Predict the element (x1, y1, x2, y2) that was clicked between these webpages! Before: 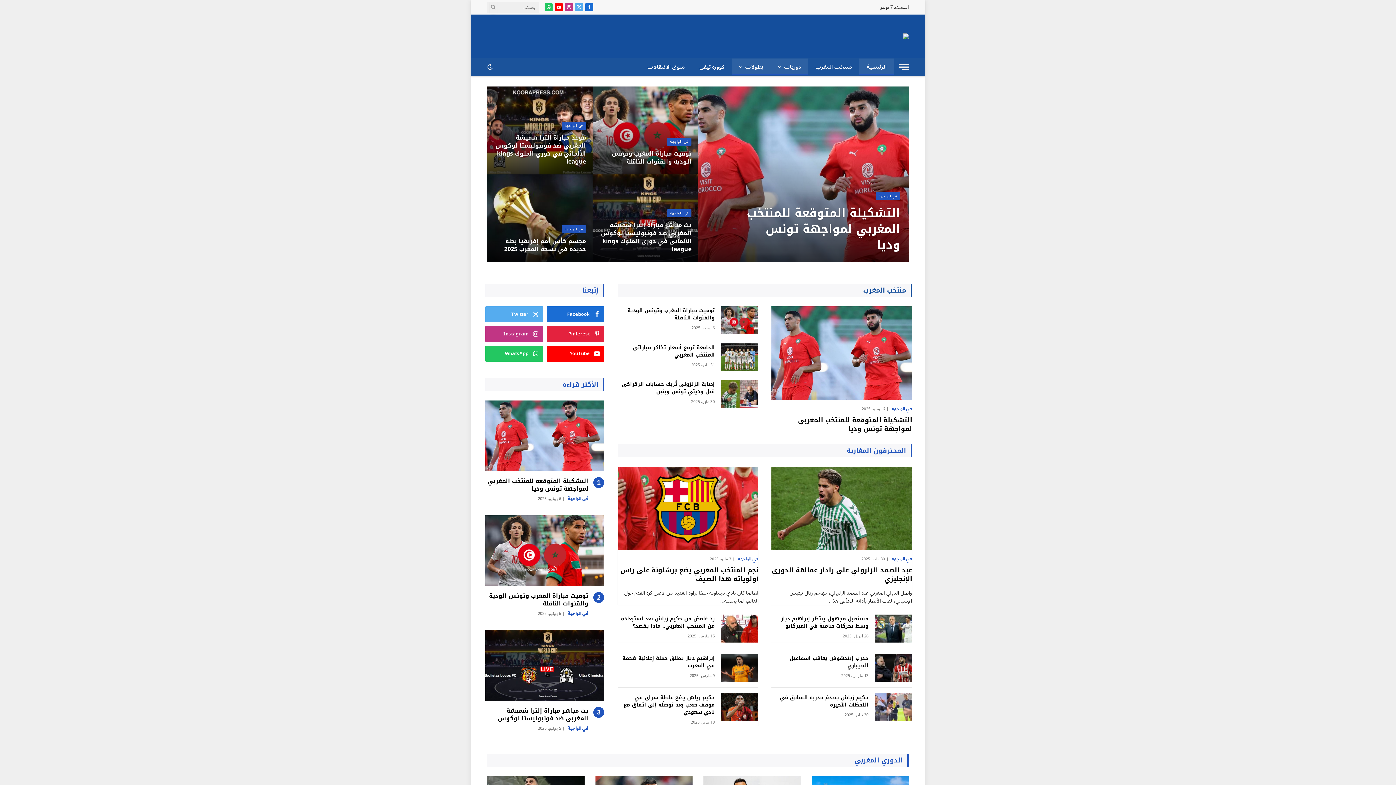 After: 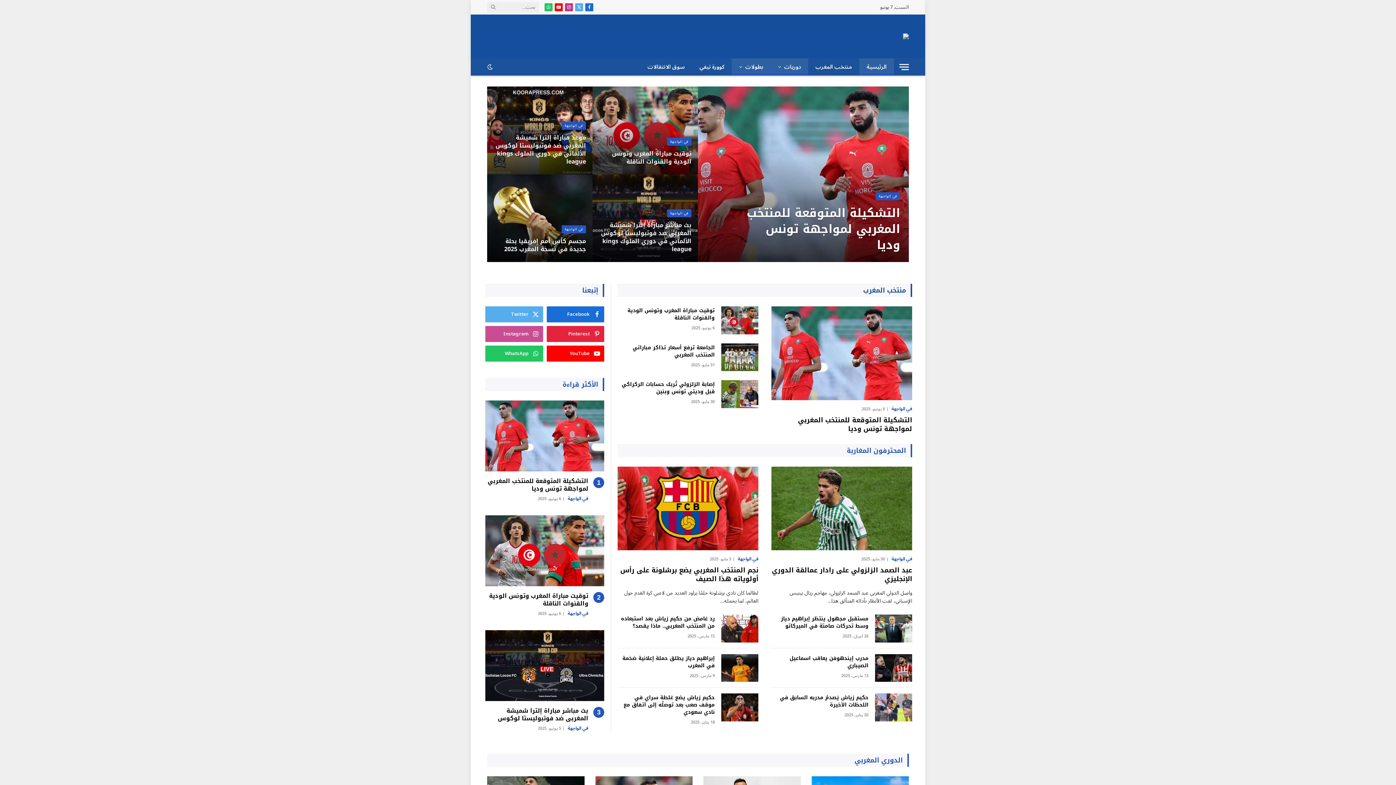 Action: label: Instagram bbox: (485, 326, 543, 342)